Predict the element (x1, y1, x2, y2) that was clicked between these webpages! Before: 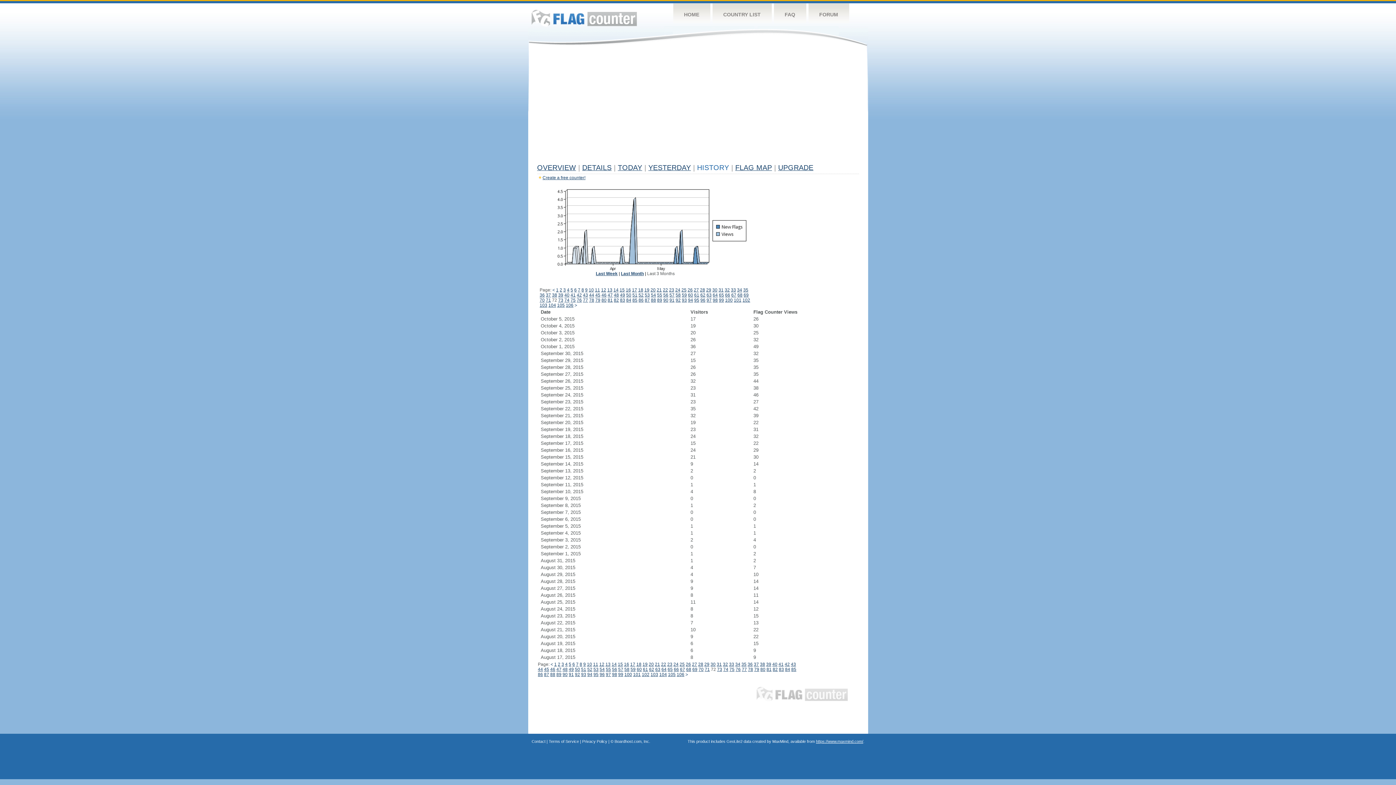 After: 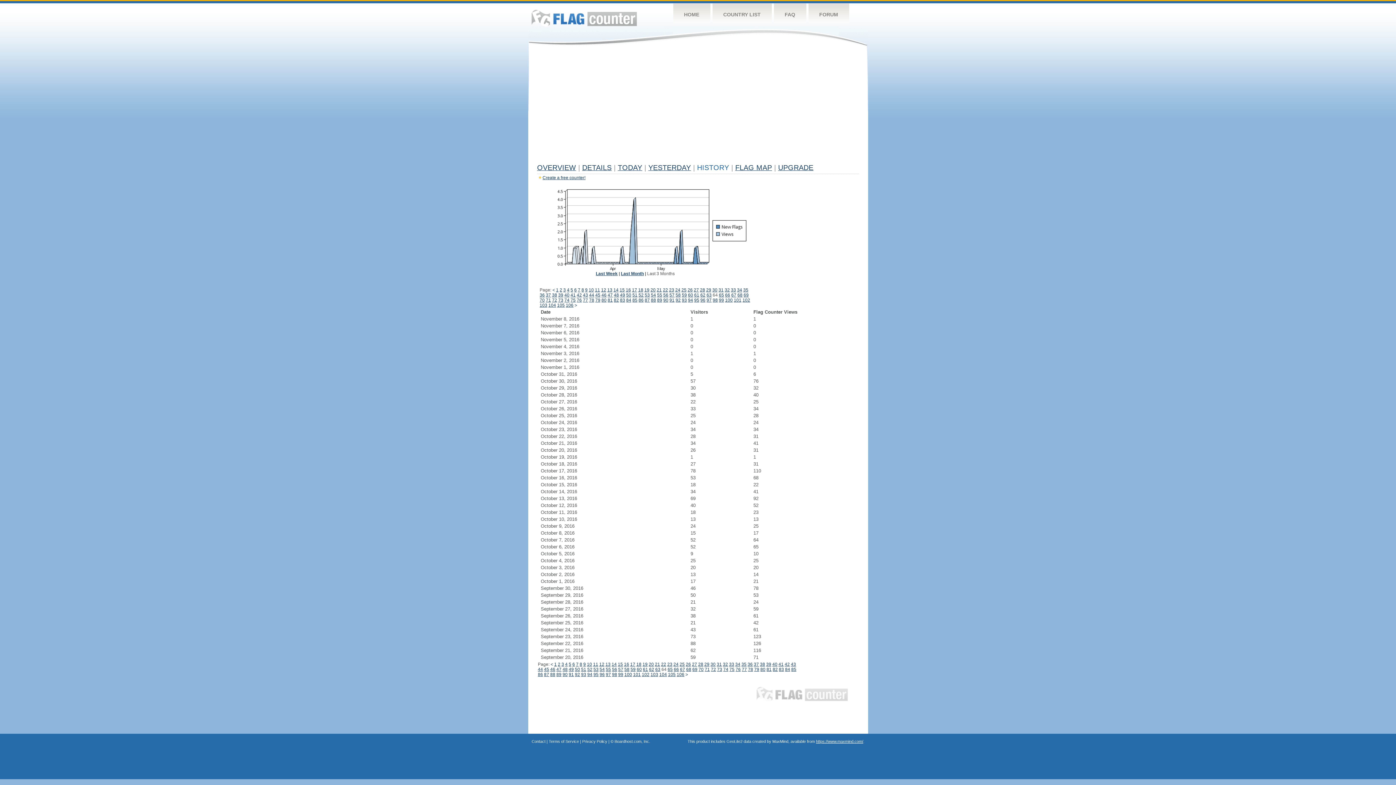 Action: bbox: (661, 667, 666, 672) label: 64